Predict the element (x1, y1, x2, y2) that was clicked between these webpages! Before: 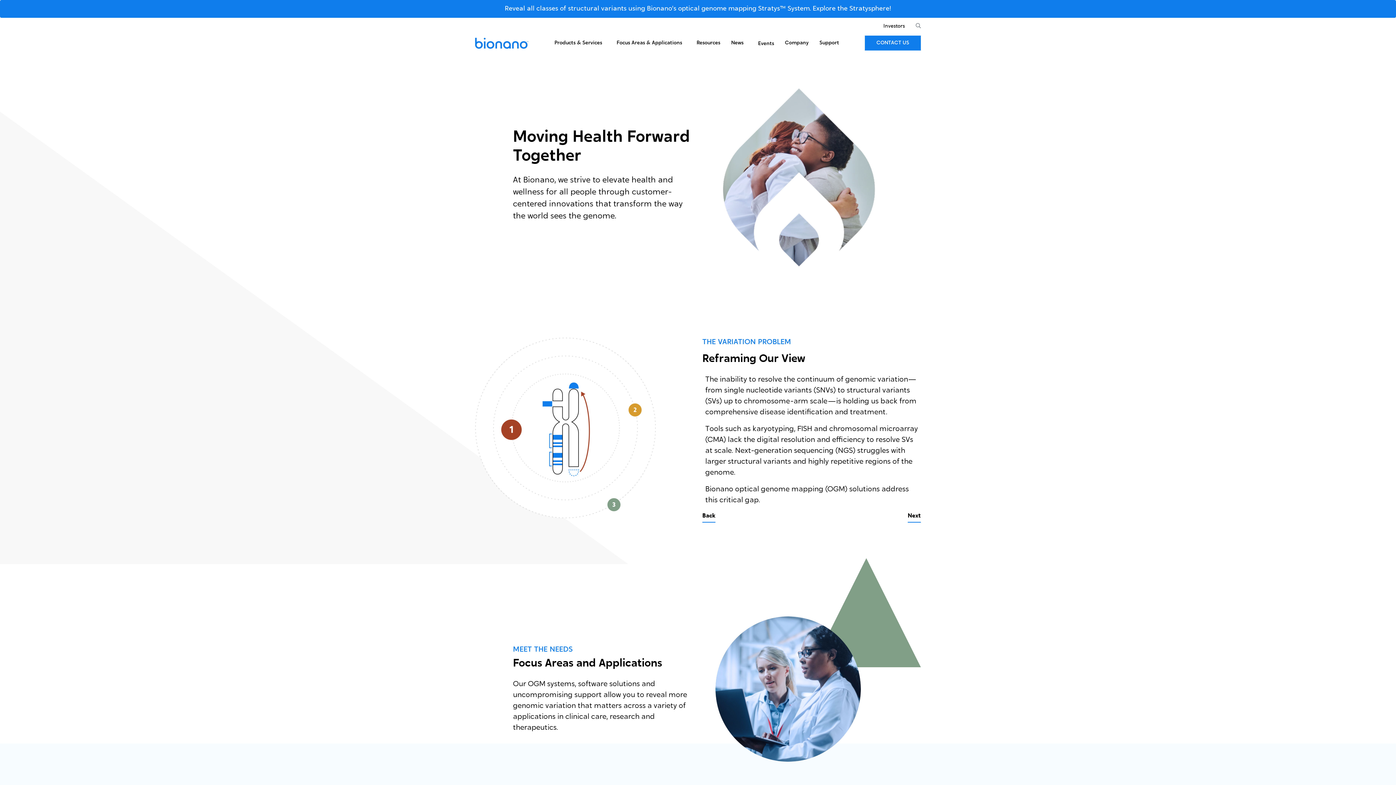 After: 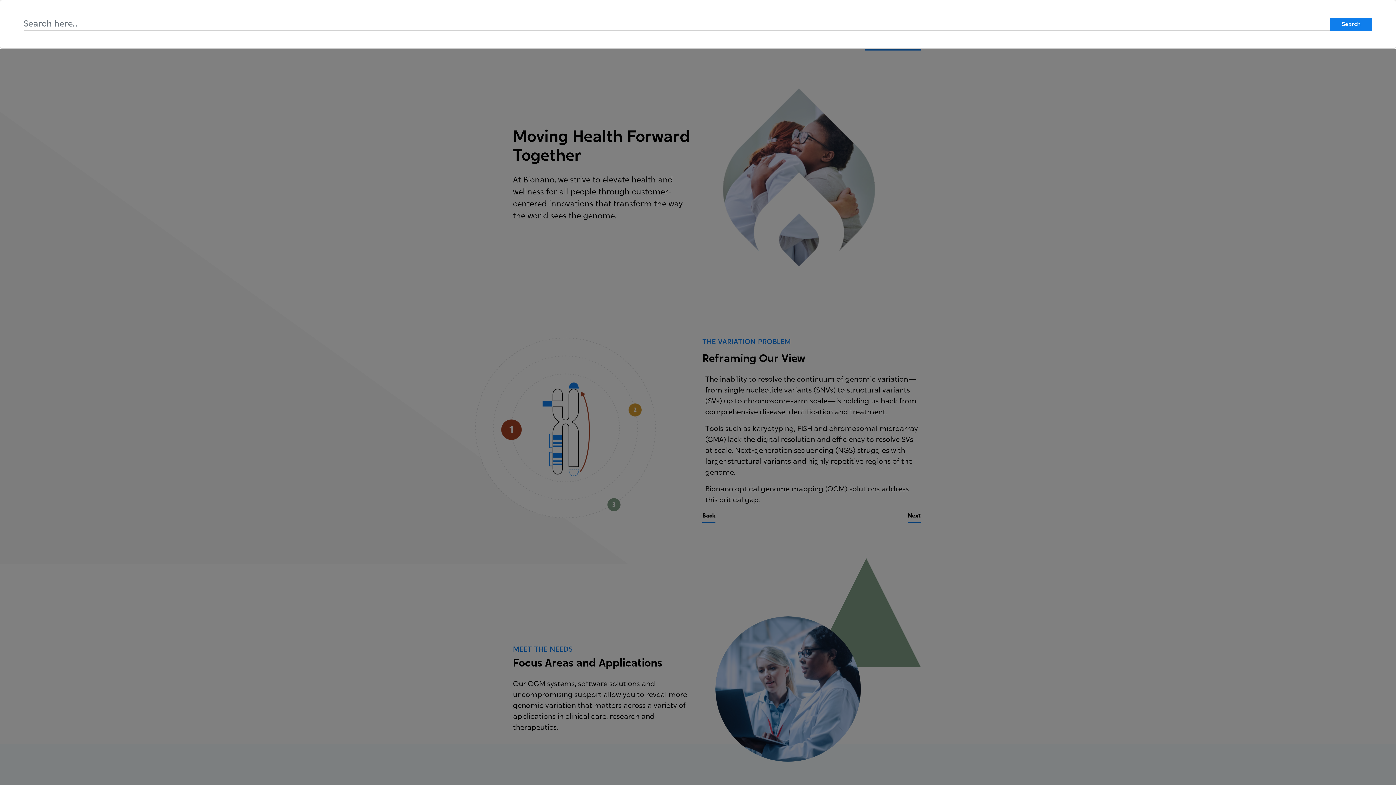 Action: bbox: (916, 23, 921, 28)